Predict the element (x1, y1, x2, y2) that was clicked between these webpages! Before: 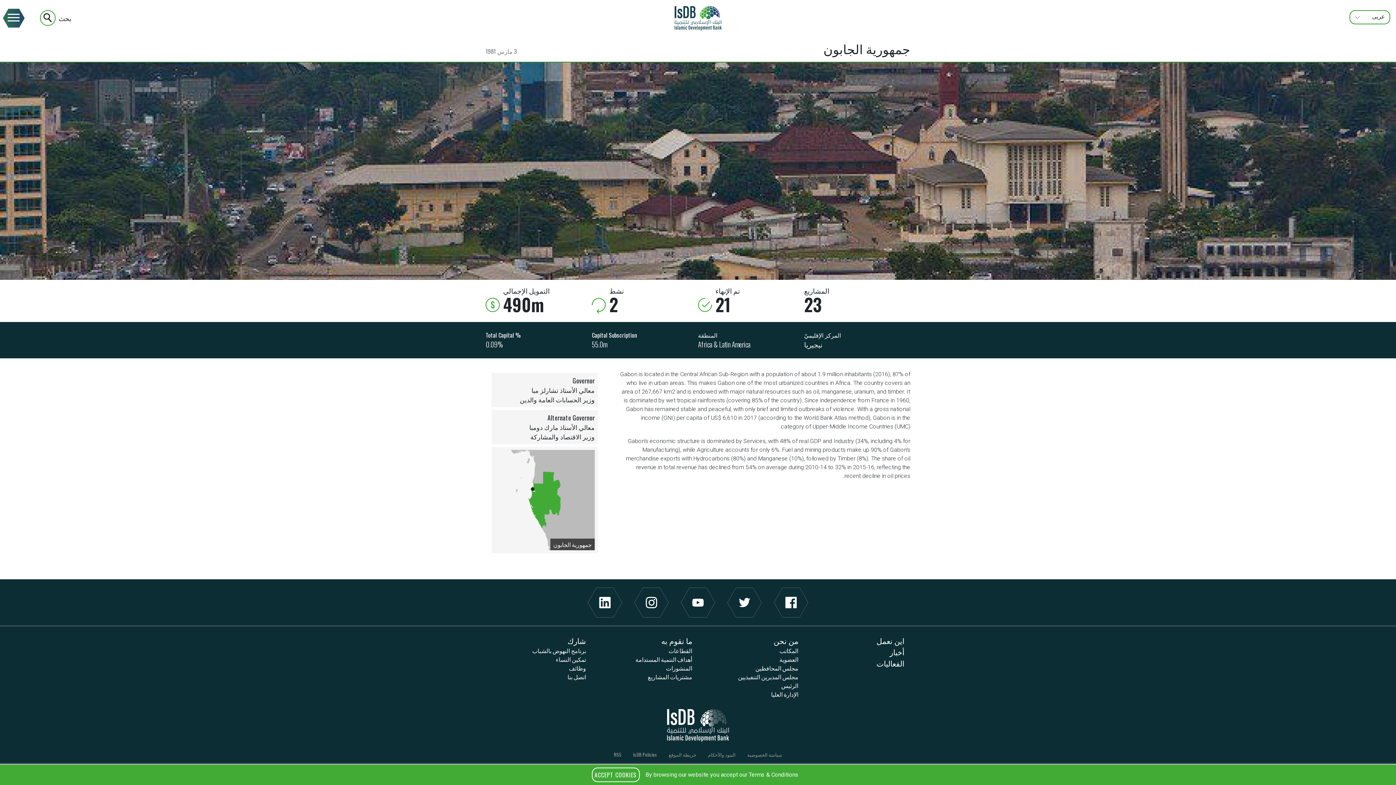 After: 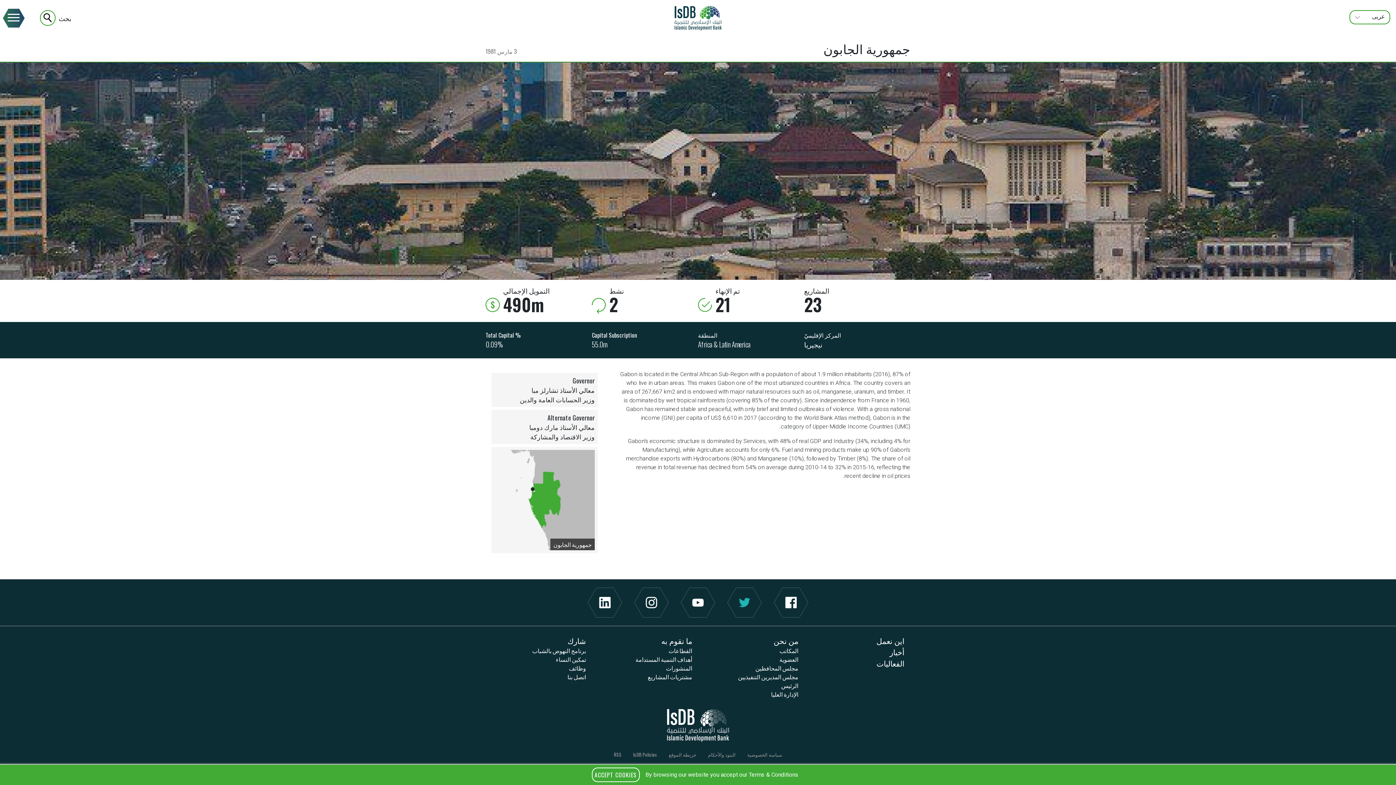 Action: bbox: (727, 594, 762, 611)